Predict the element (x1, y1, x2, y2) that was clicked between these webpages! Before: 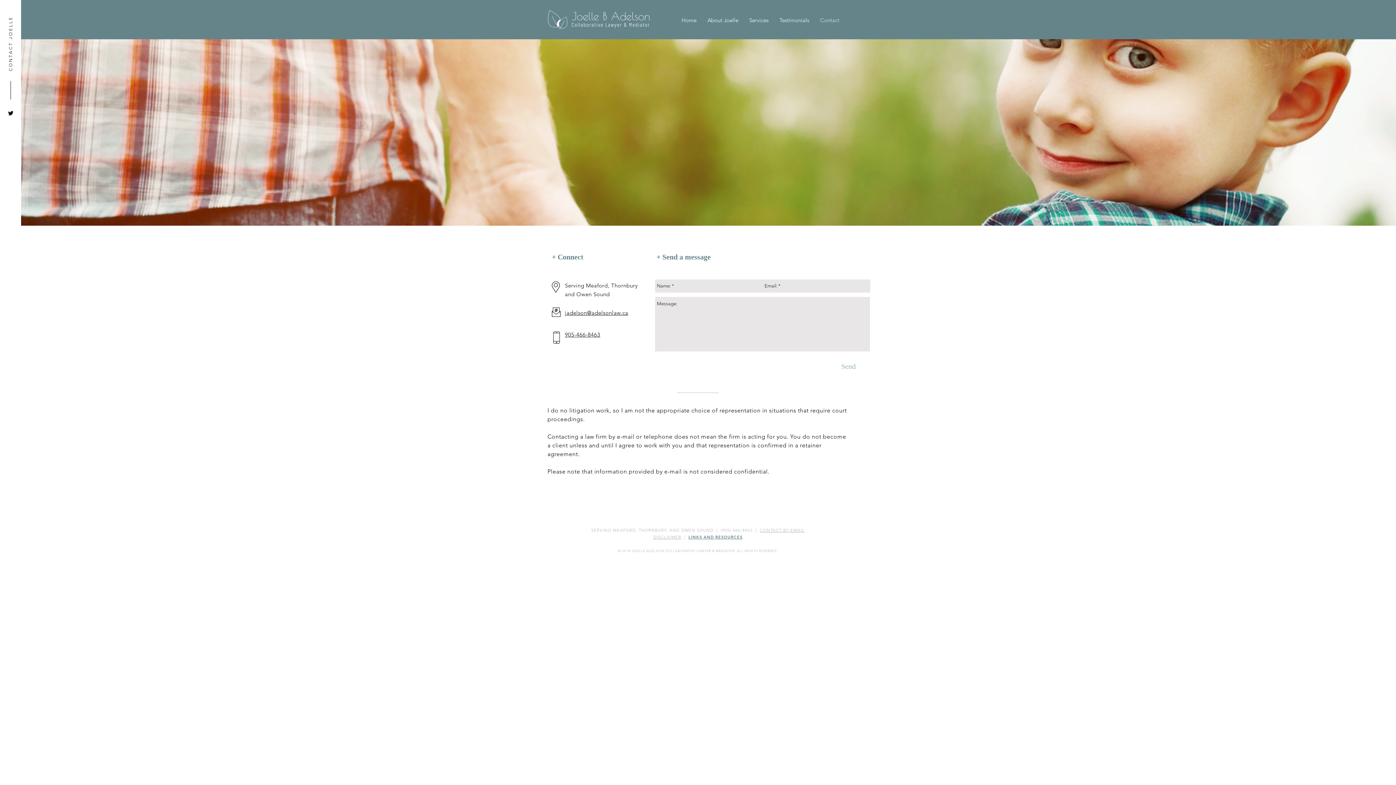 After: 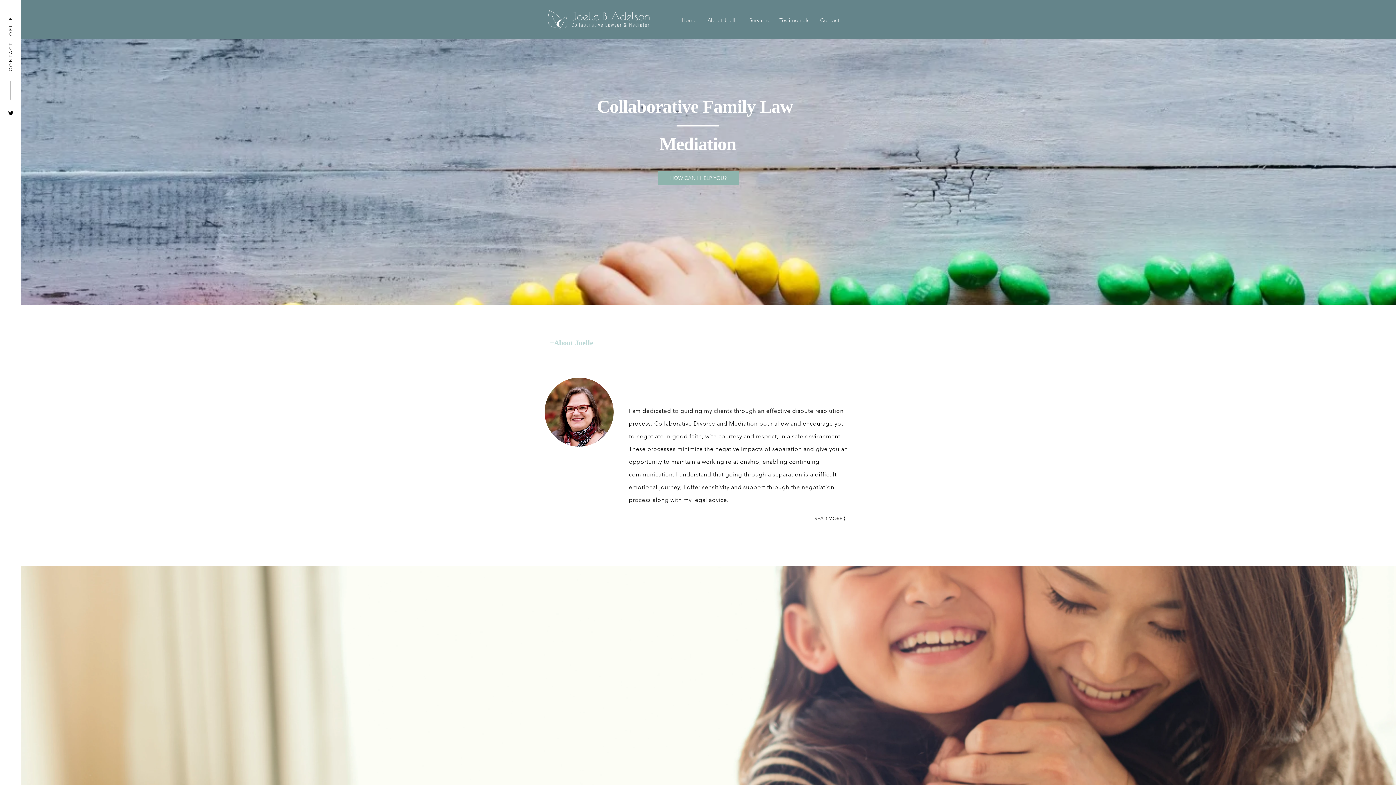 Action: bbox: (676, 16, 702, 23) label: Home